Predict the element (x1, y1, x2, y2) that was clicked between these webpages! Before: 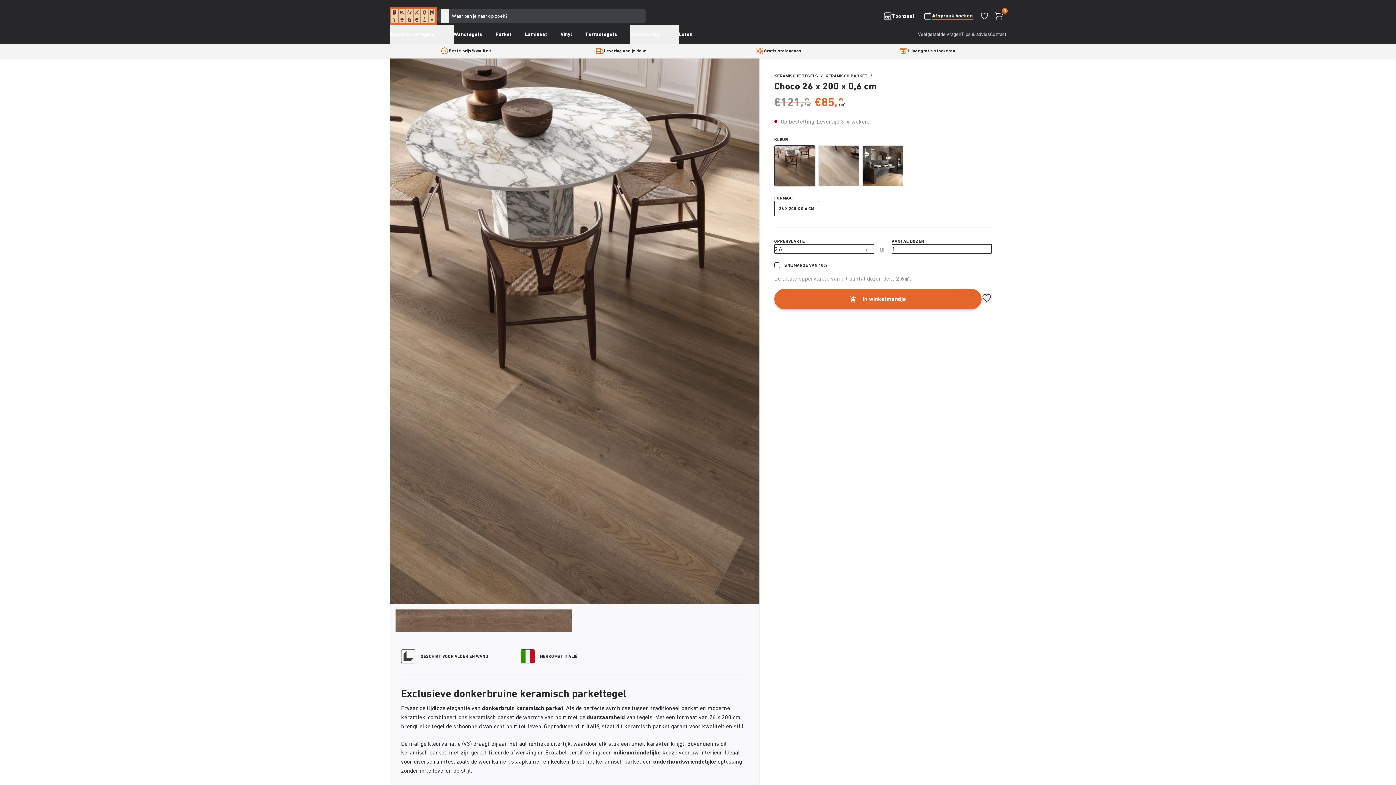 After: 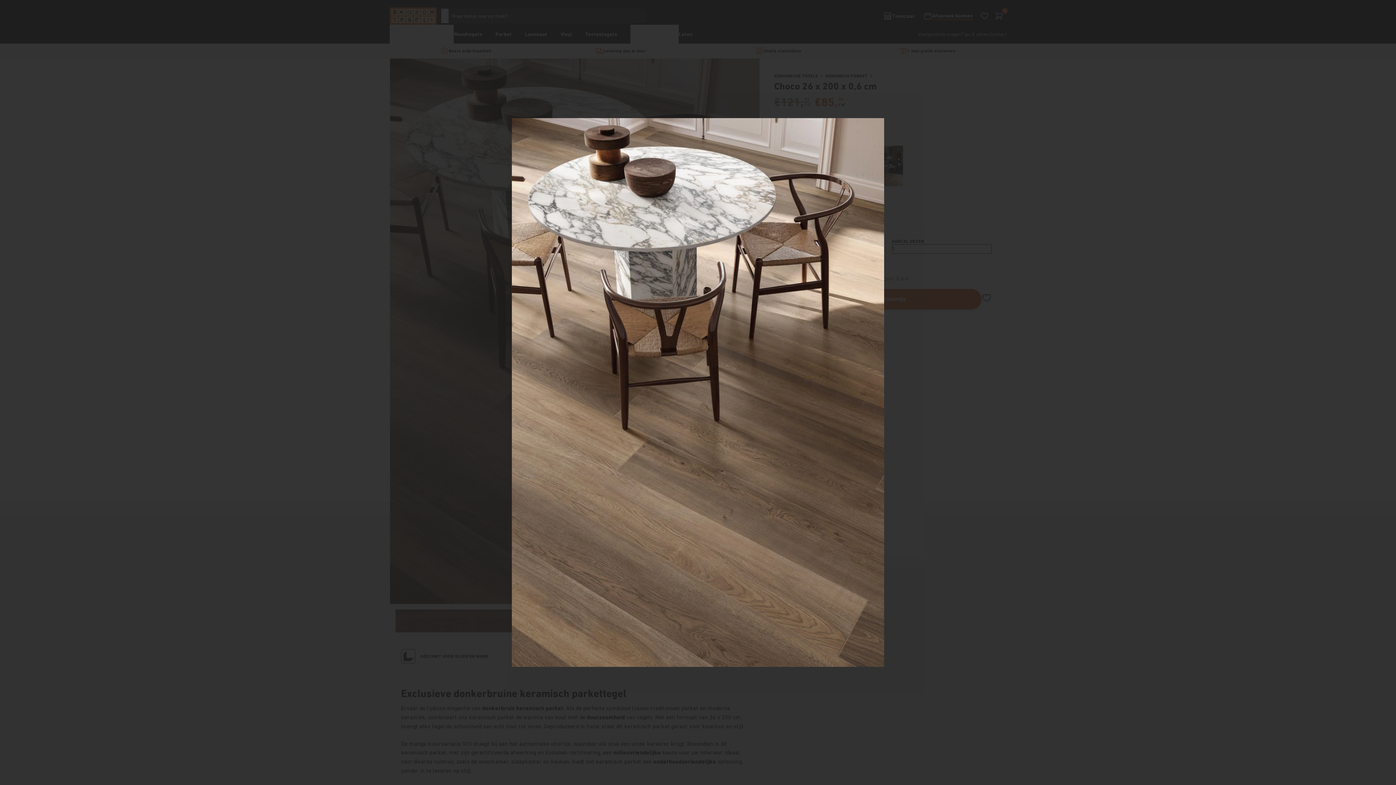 Action: bbox: (389, 58, 759, 604)